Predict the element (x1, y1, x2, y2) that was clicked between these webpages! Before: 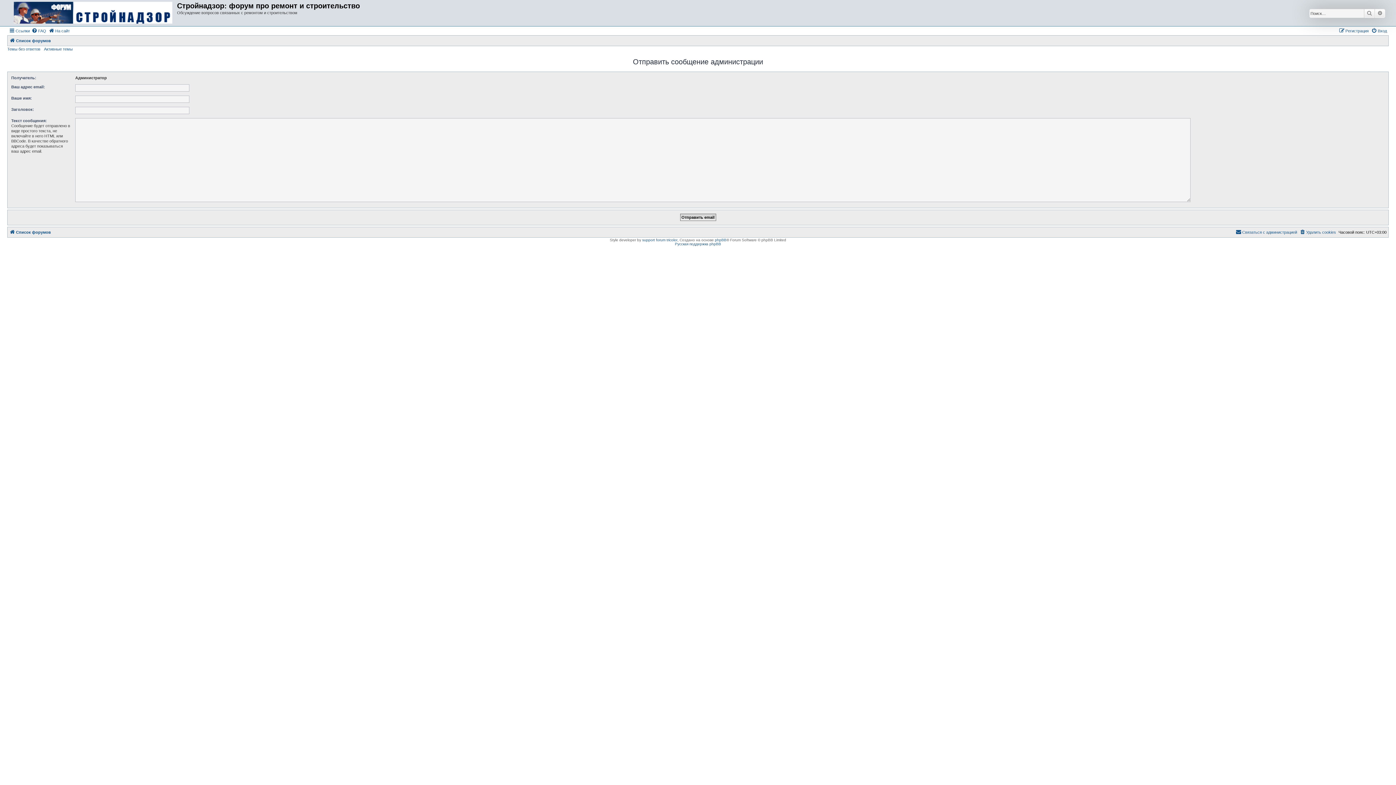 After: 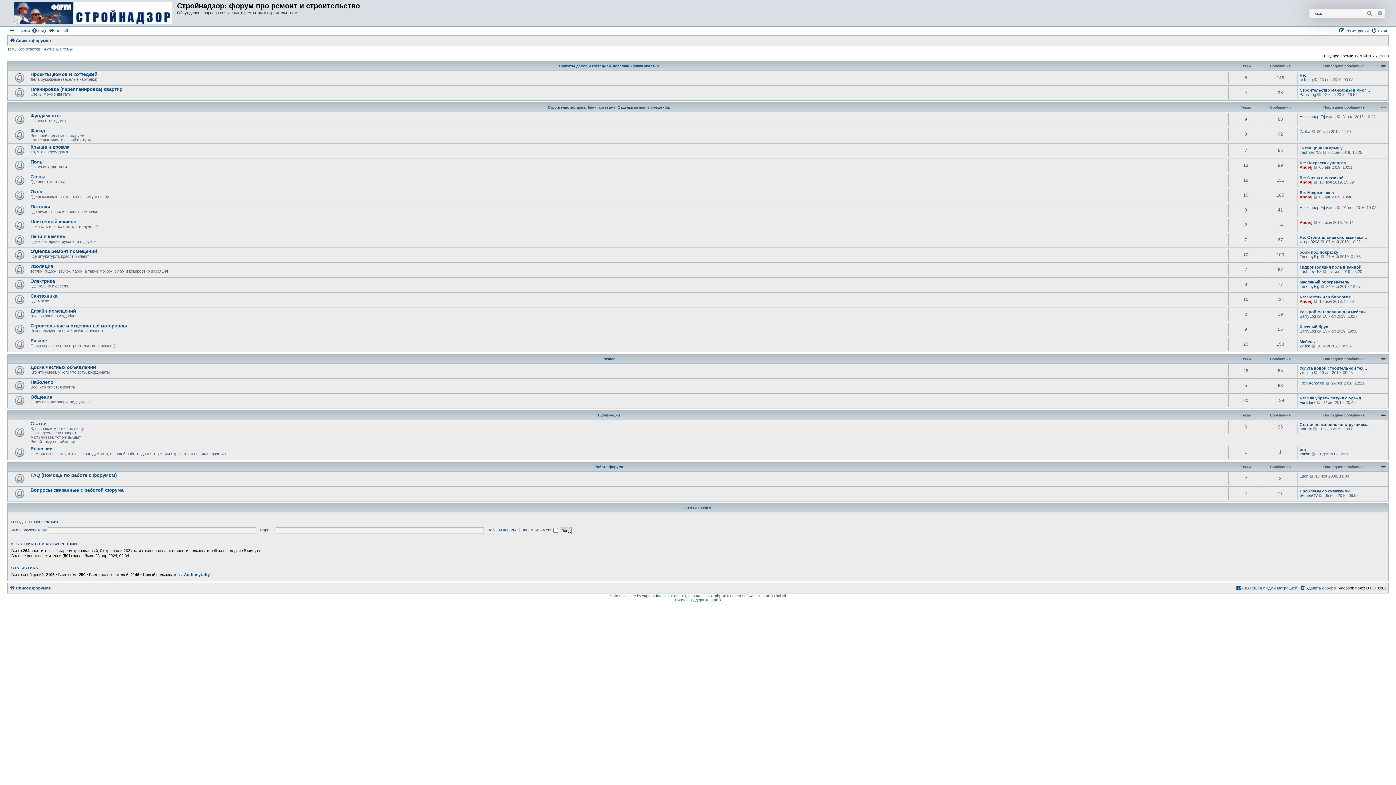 Action: bbox: (9, 36, 50, 45) label: Список форумов